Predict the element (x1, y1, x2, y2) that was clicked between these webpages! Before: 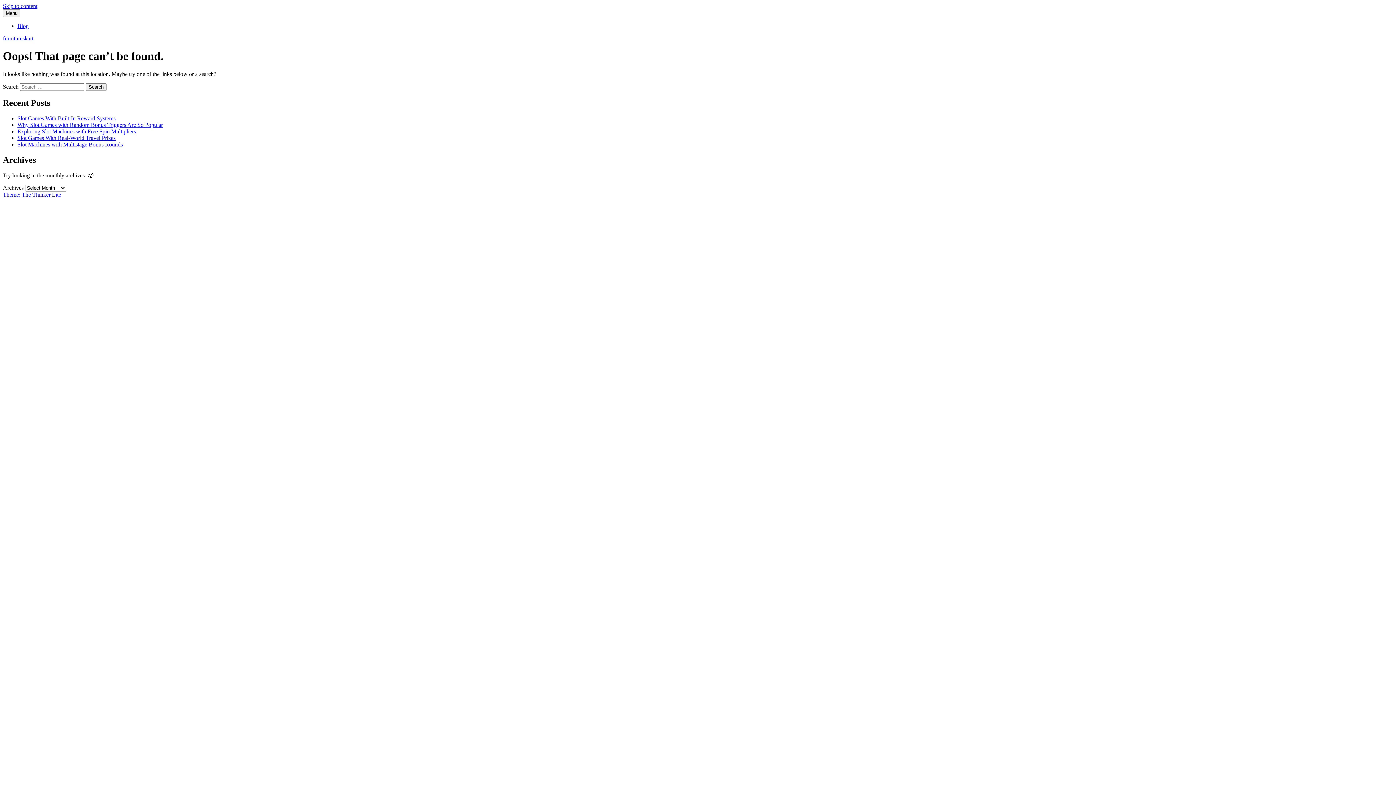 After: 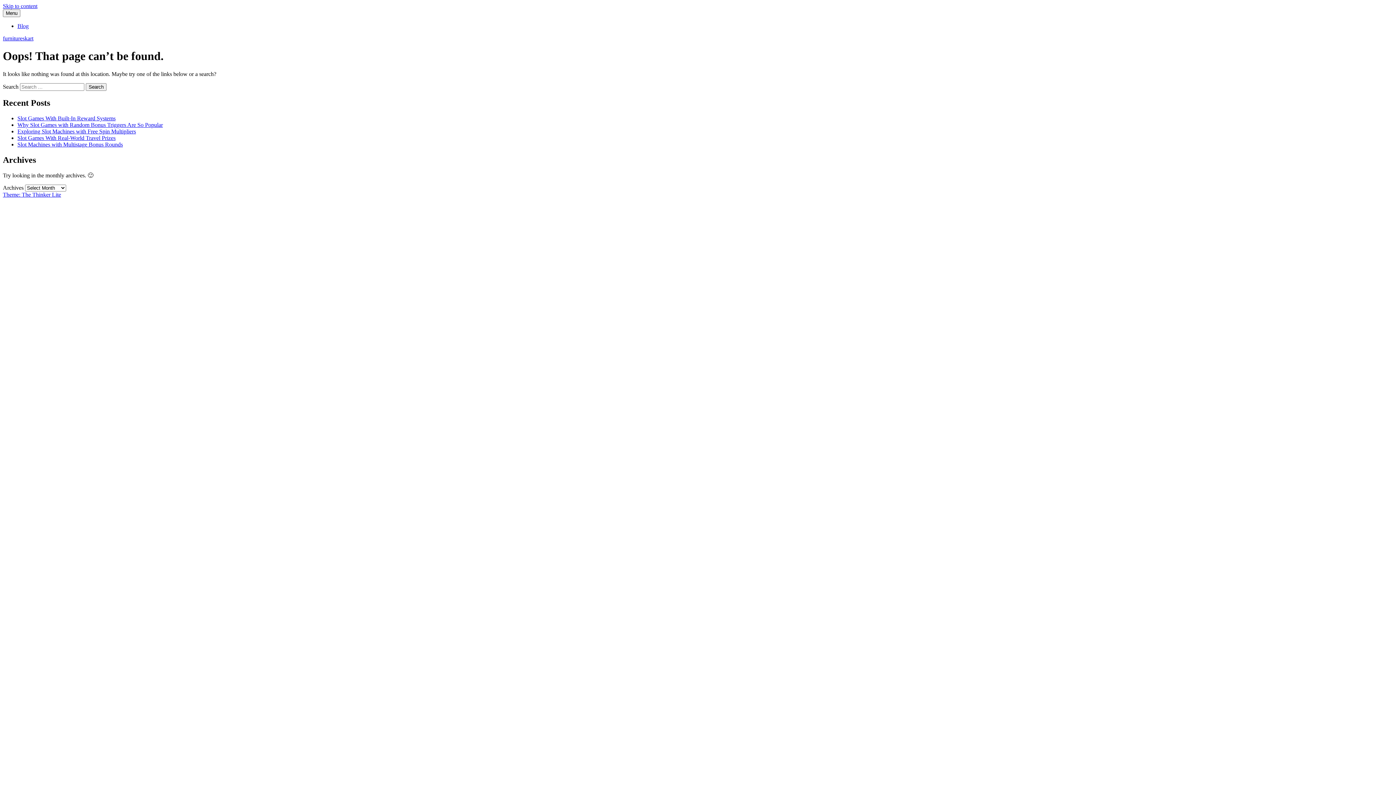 Action: bbox: (2, 2, 37, 9) label: Skip to content